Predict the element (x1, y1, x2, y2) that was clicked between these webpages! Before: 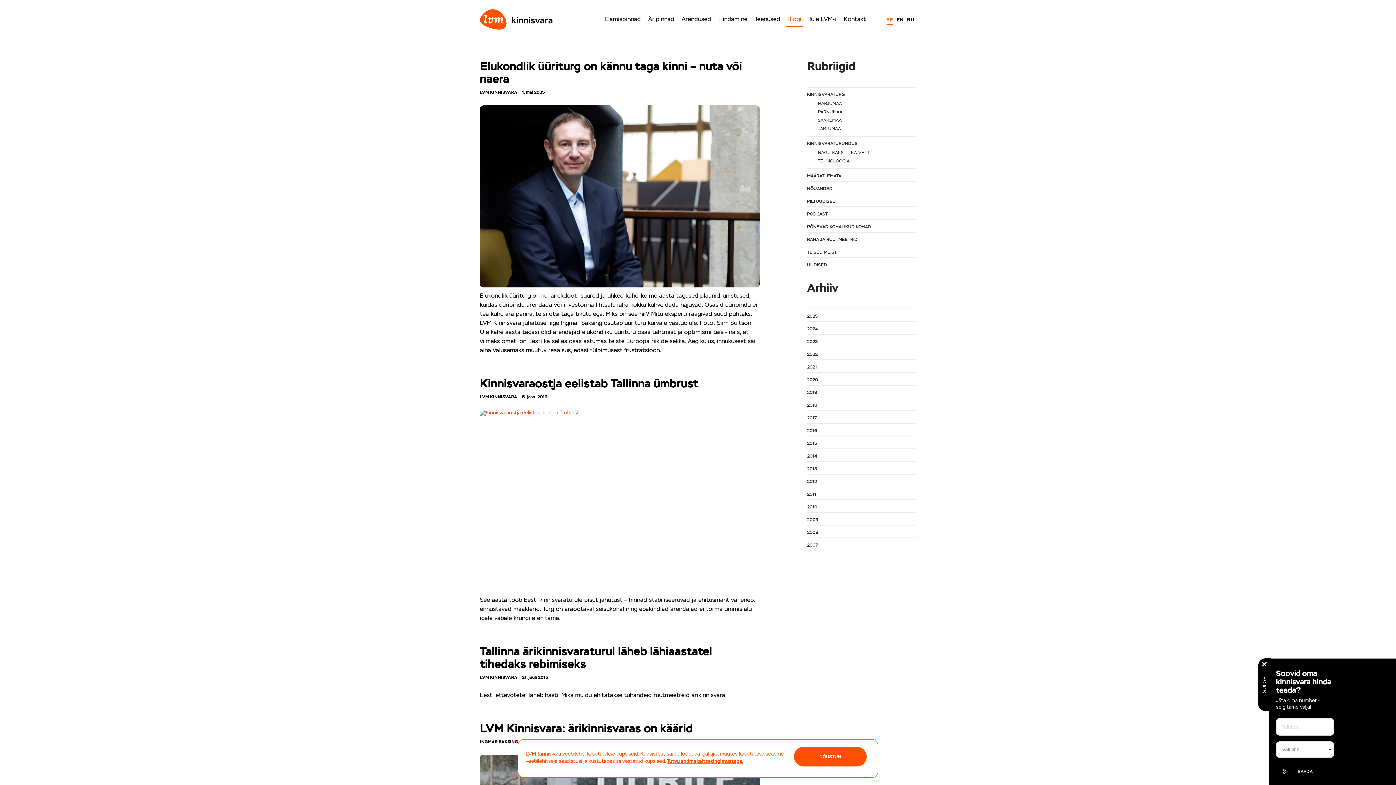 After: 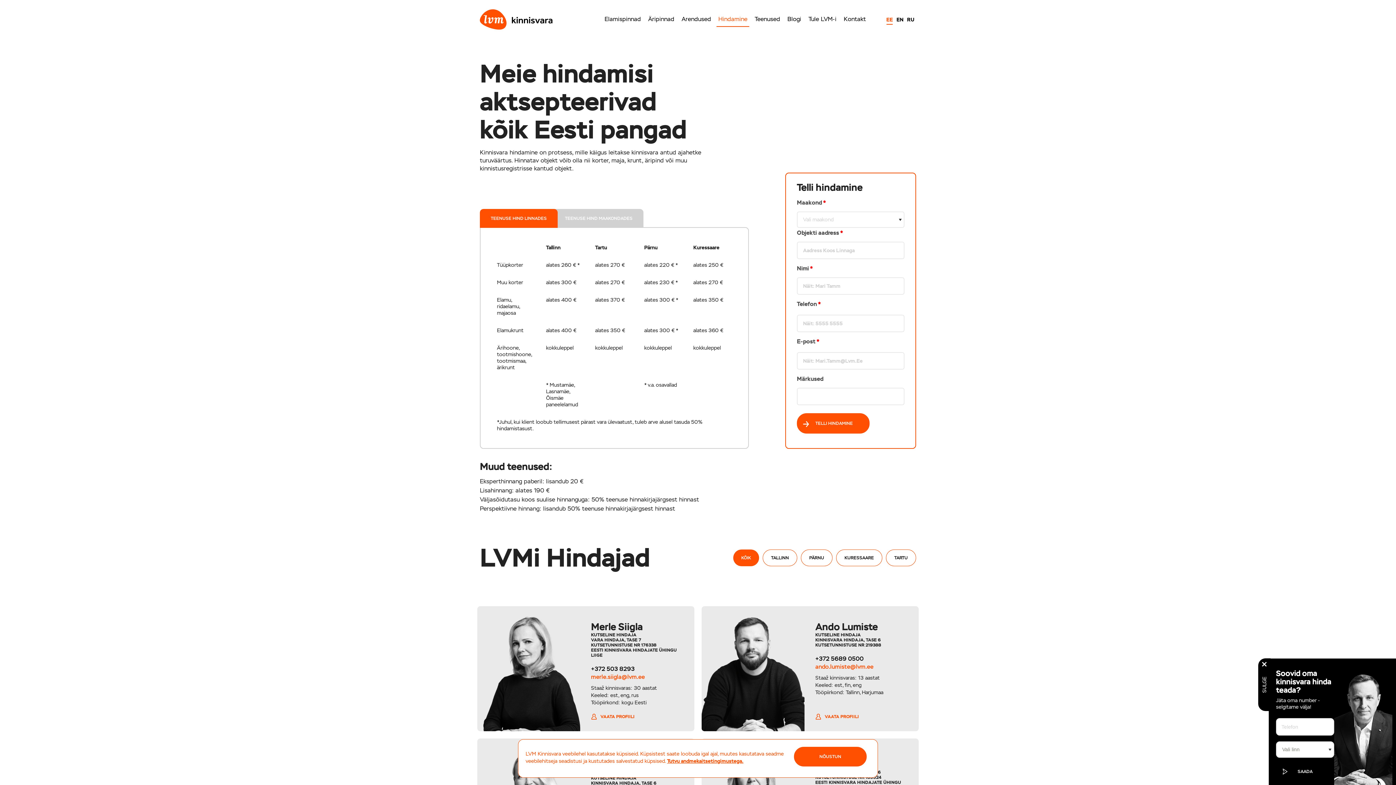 Action: label: Hindamine bbox: (714, 11, 751, 27)